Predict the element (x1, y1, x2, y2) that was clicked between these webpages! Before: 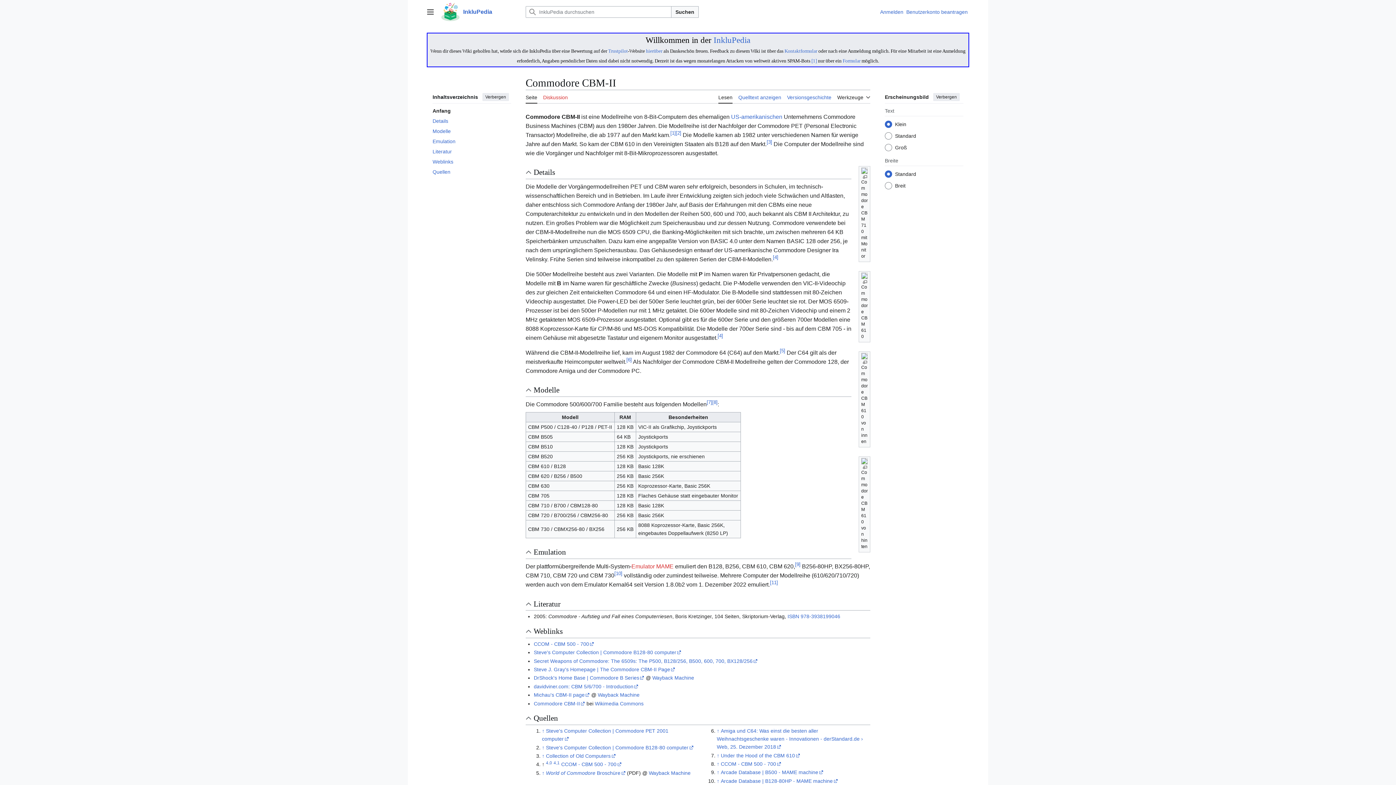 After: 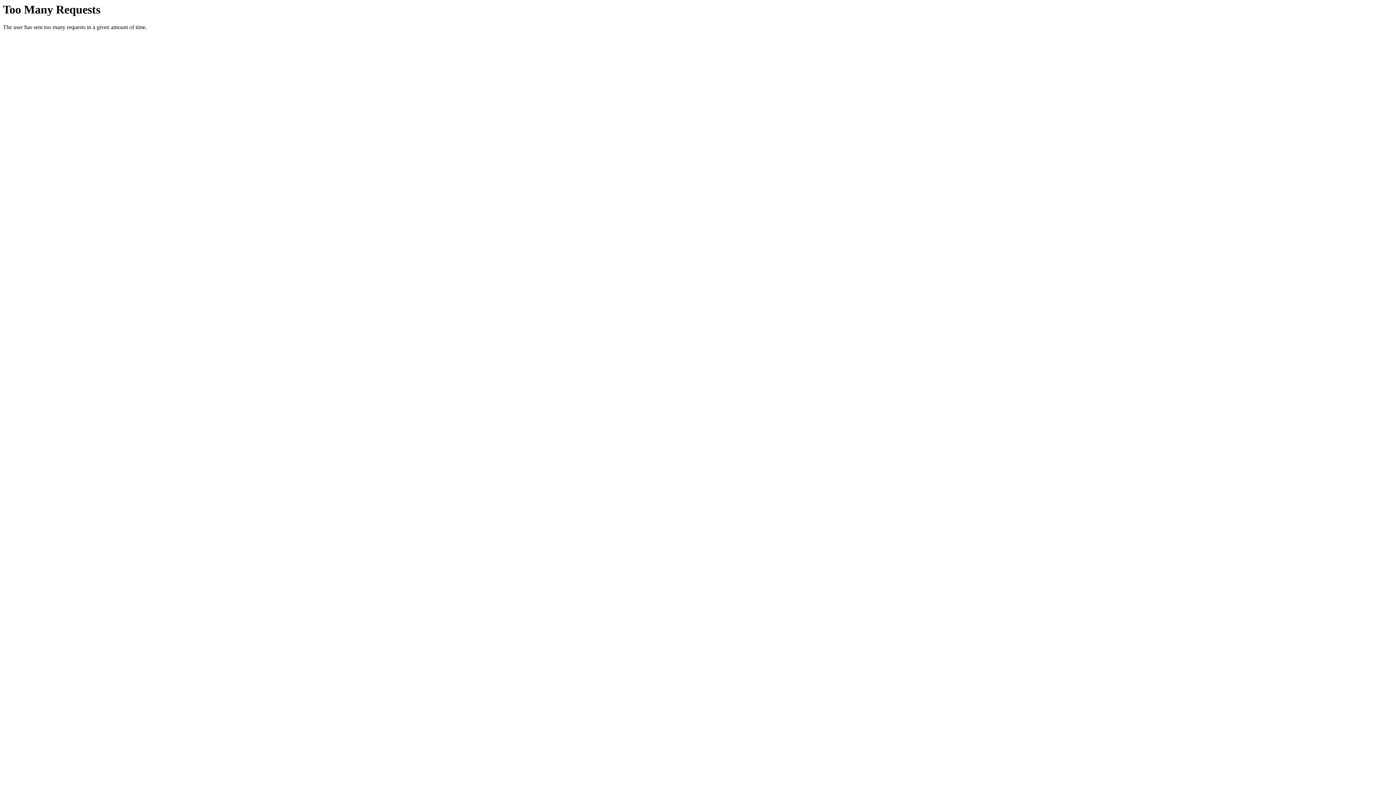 Action: label: CCOM - CBM 500 - 700 bbox: (561, 761, 621, 767)